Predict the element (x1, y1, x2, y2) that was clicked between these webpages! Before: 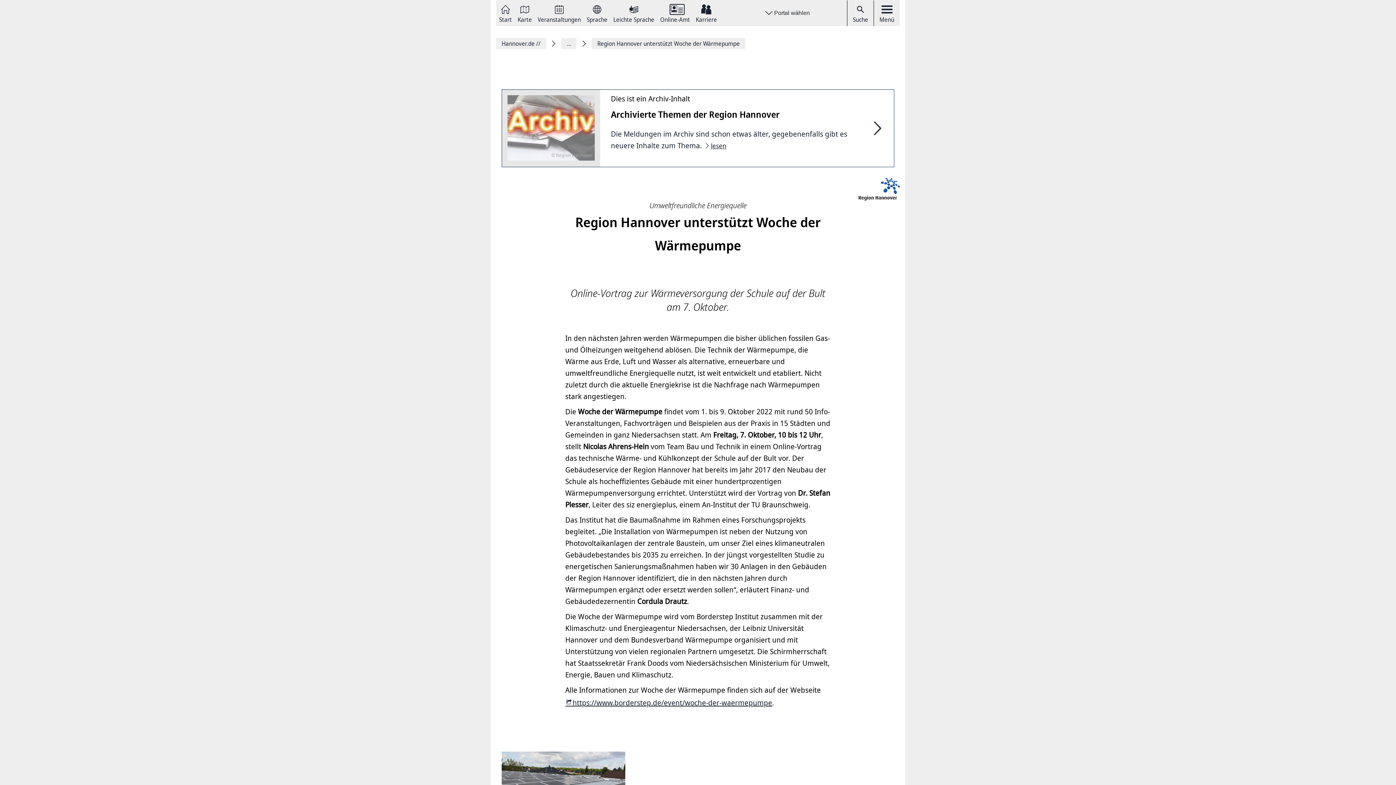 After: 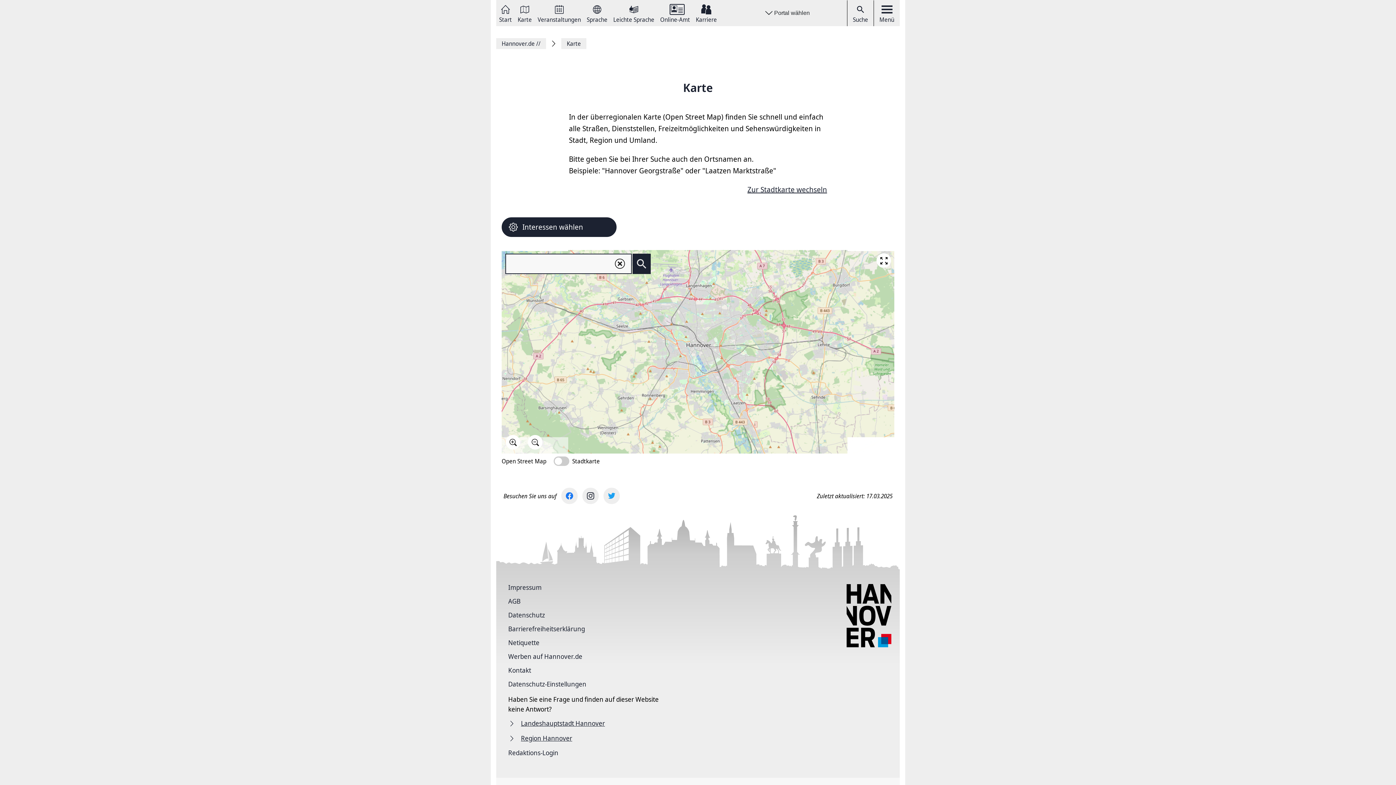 Action: label: Karte bbox: (517, 3, 532, 22)